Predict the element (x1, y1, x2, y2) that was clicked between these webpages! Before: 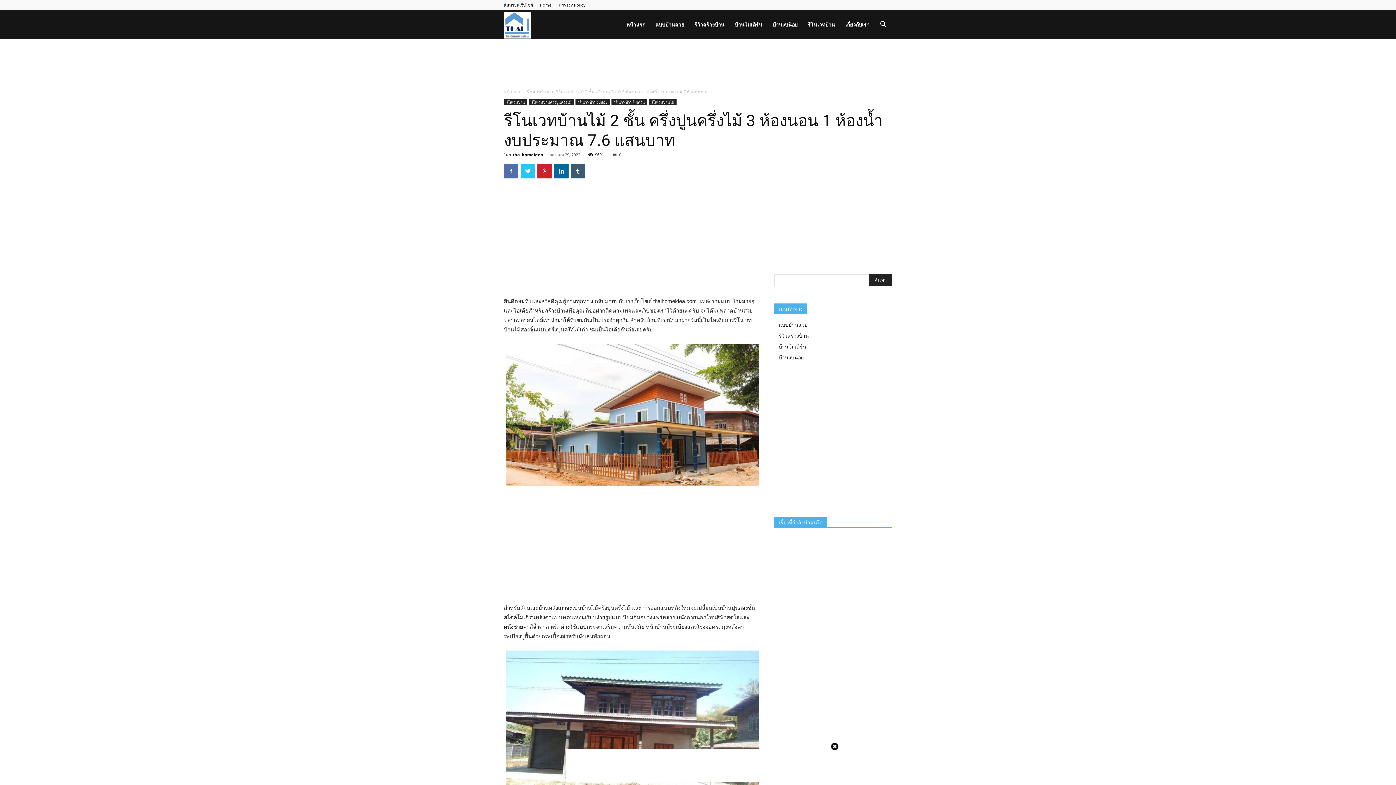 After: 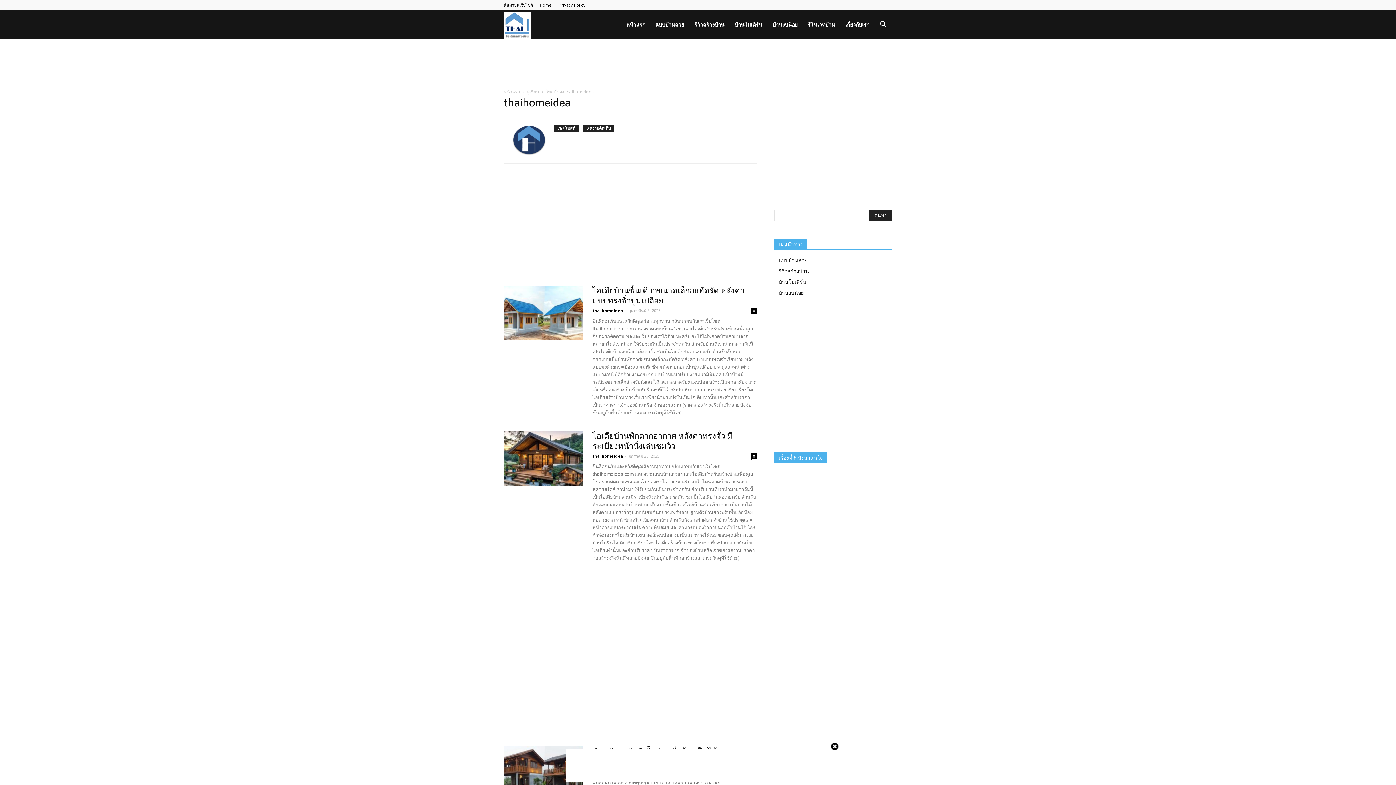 Action: bbox: (512, 152, 543, 157) label: thaihomeidea